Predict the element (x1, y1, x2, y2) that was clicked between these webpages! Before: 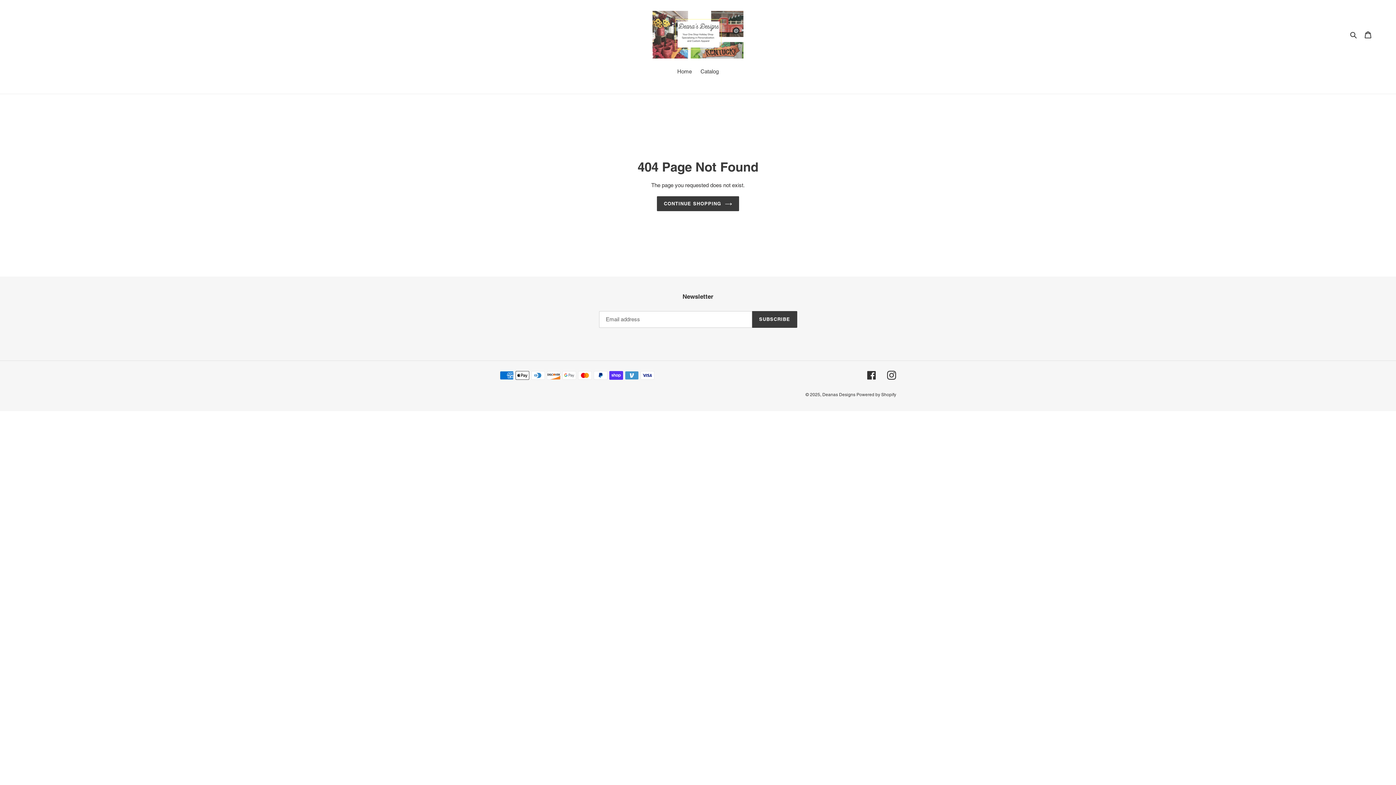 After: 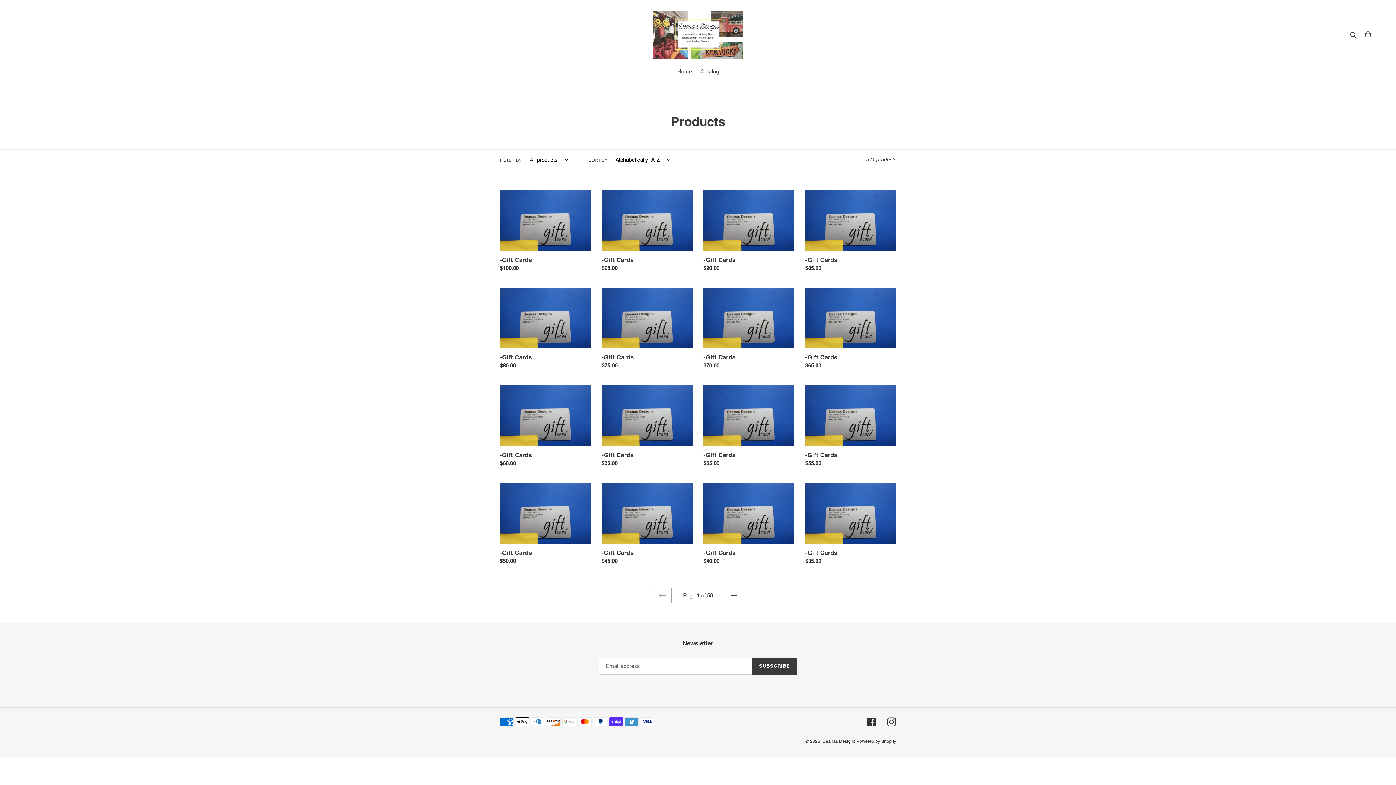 Action: label: Catalog bbox: (697, 67, 722, 76)